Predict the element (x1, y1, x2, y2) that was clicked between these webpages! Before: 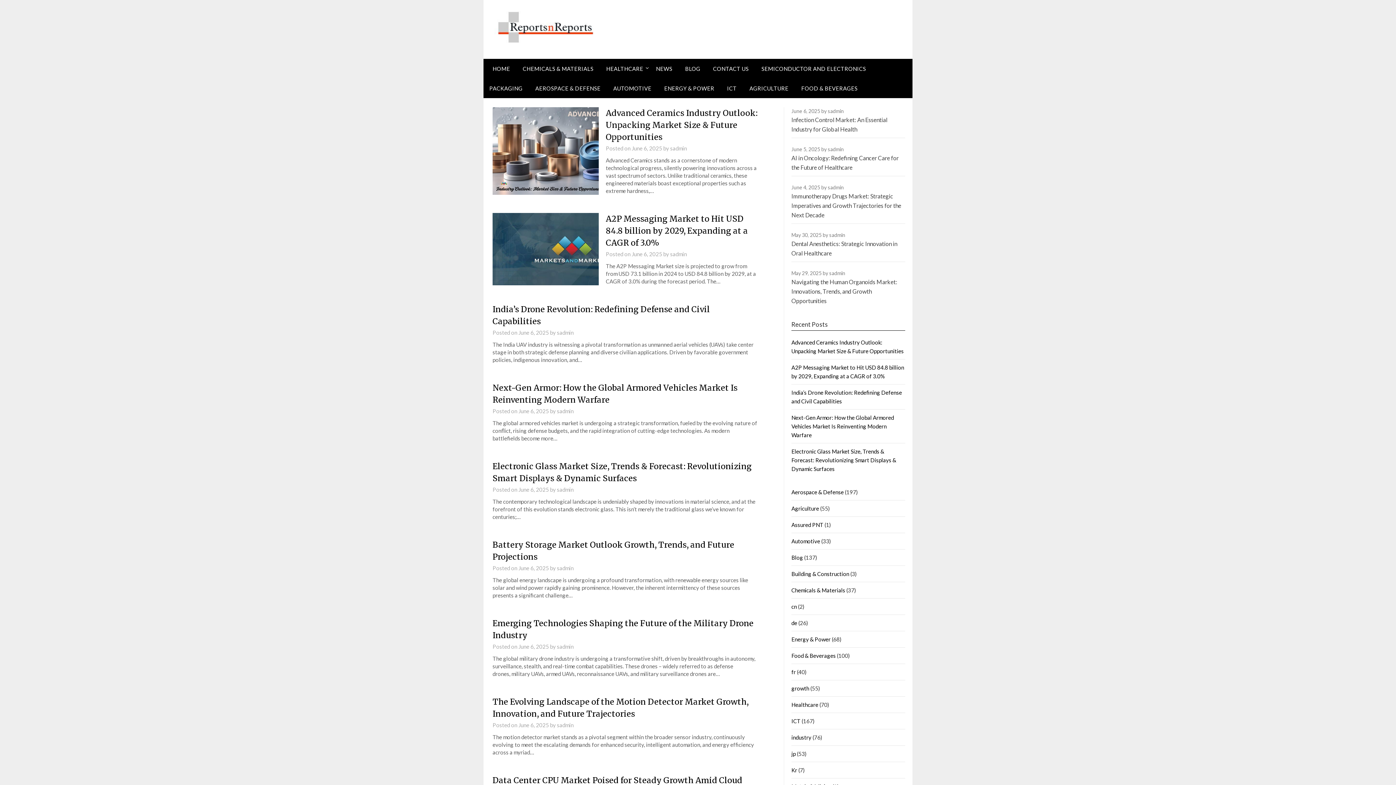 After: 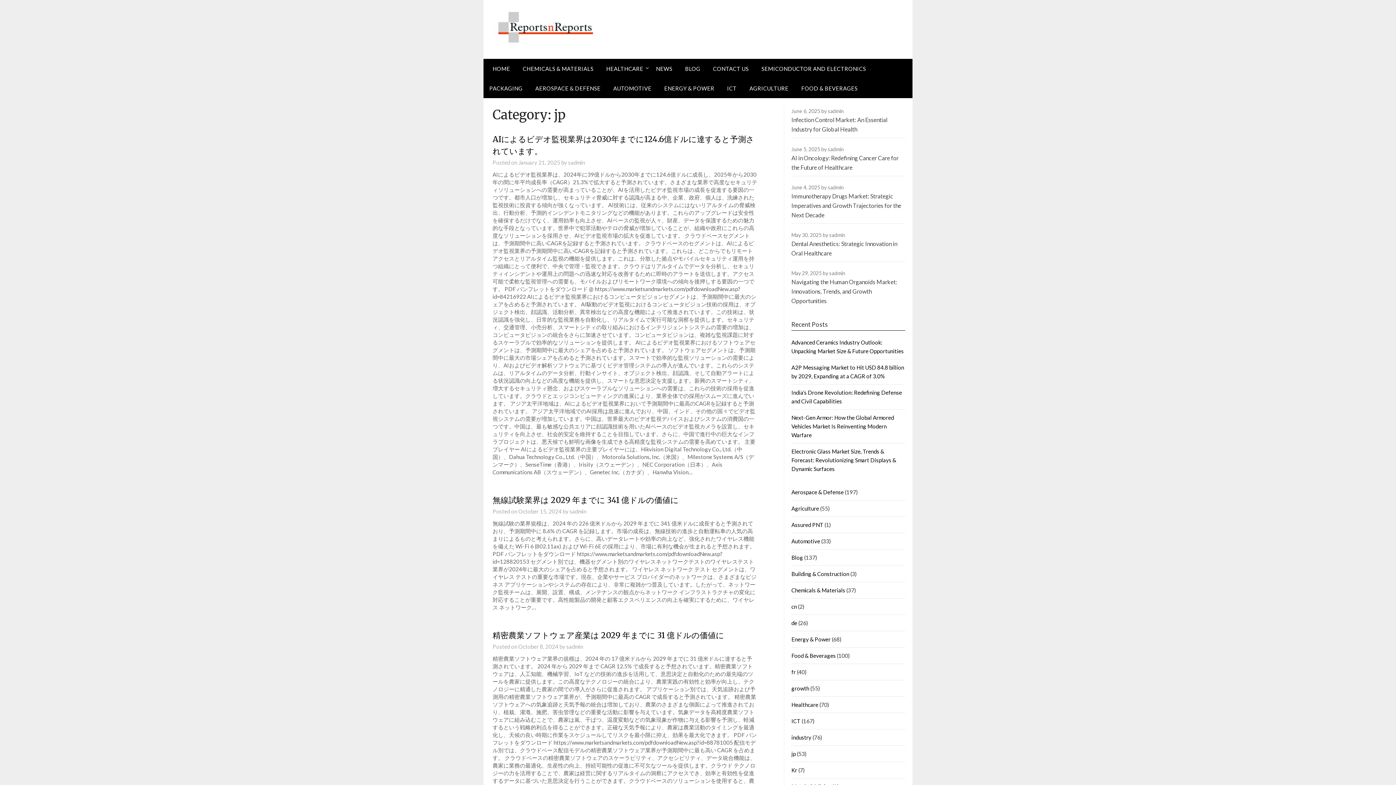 Action: bbox: (791, 750, 795, 757) label: jp